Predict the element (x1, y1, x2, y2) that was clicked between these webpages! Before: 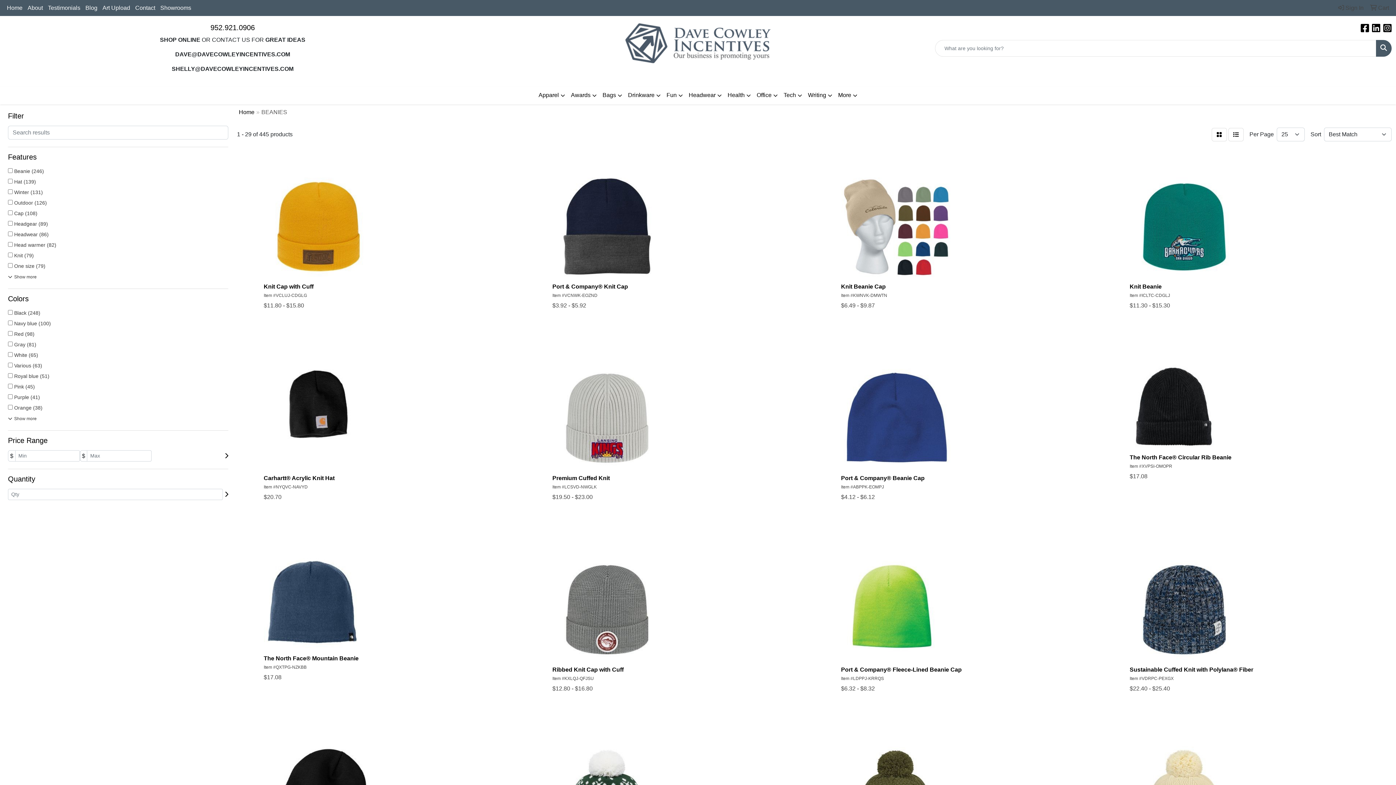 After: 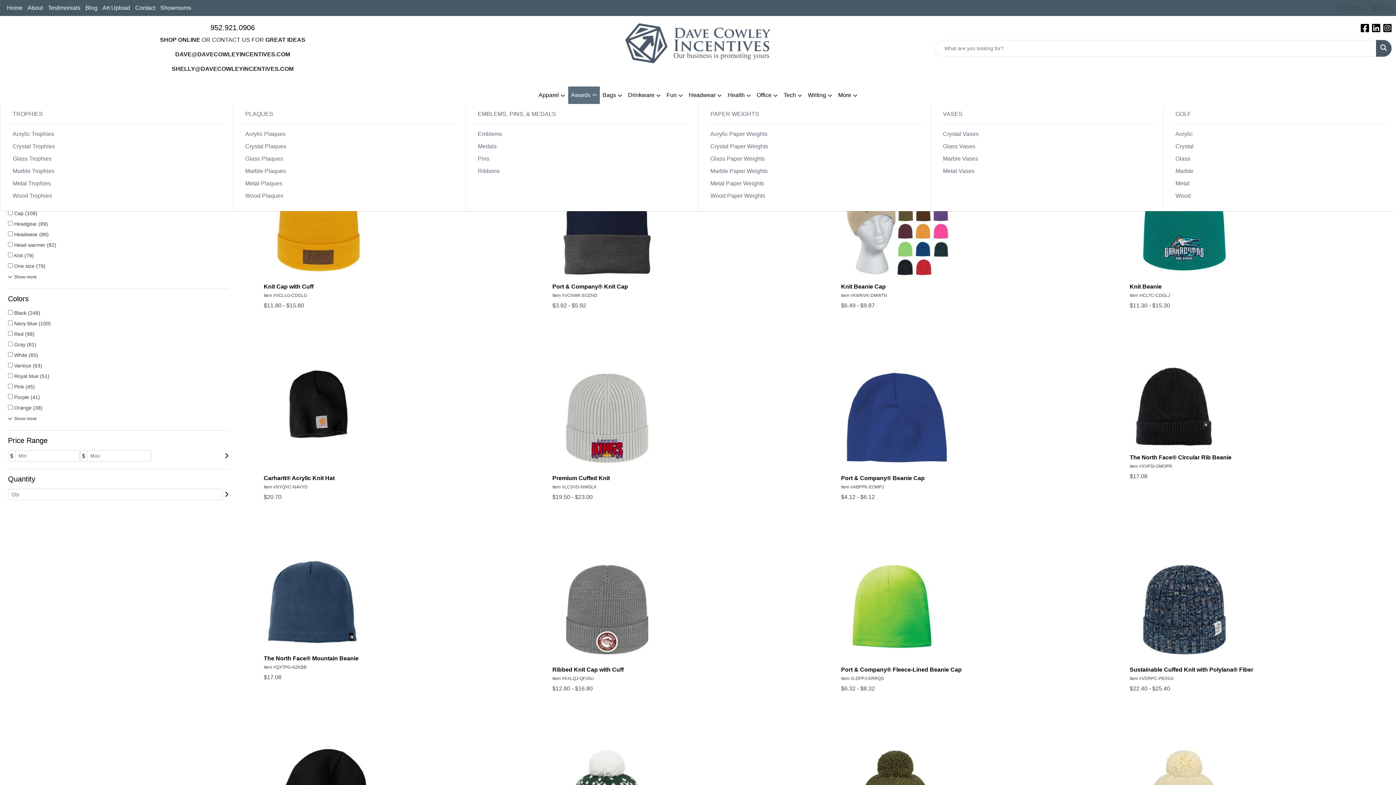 Action: bbox: (568, 86, 599, 104) label: Awards